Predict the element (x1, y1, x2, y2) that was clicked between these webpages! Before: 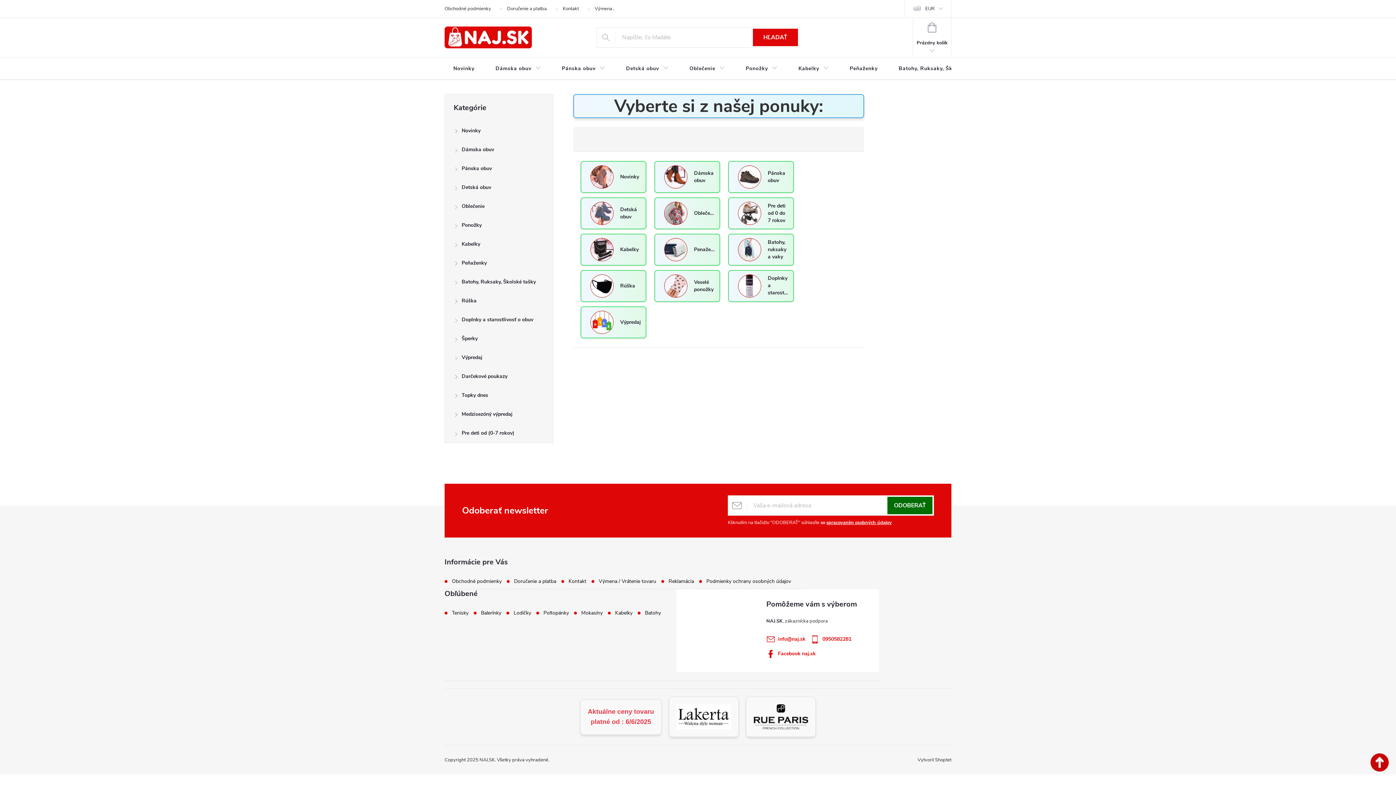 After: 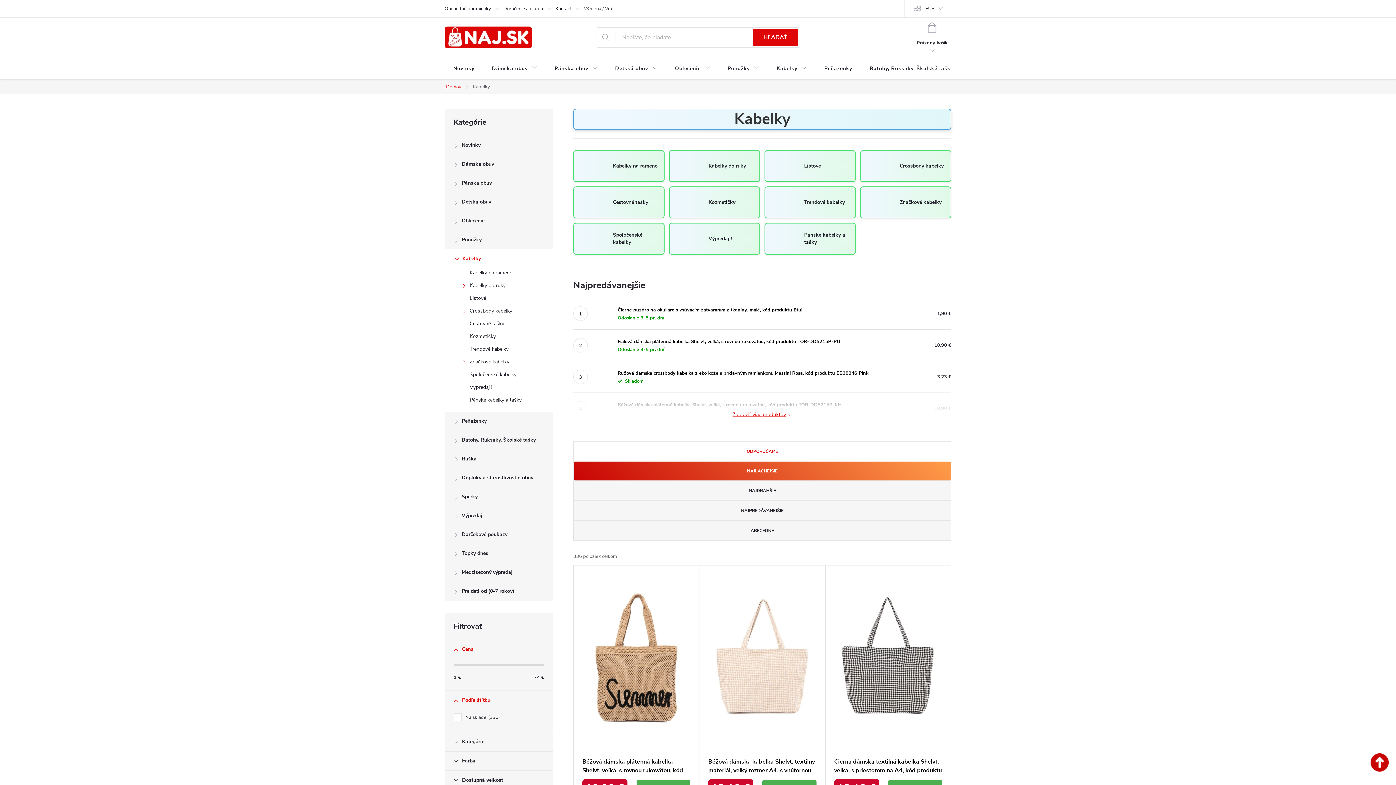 Action: bbox: (789, 57, 837, 80) label: Kabelky